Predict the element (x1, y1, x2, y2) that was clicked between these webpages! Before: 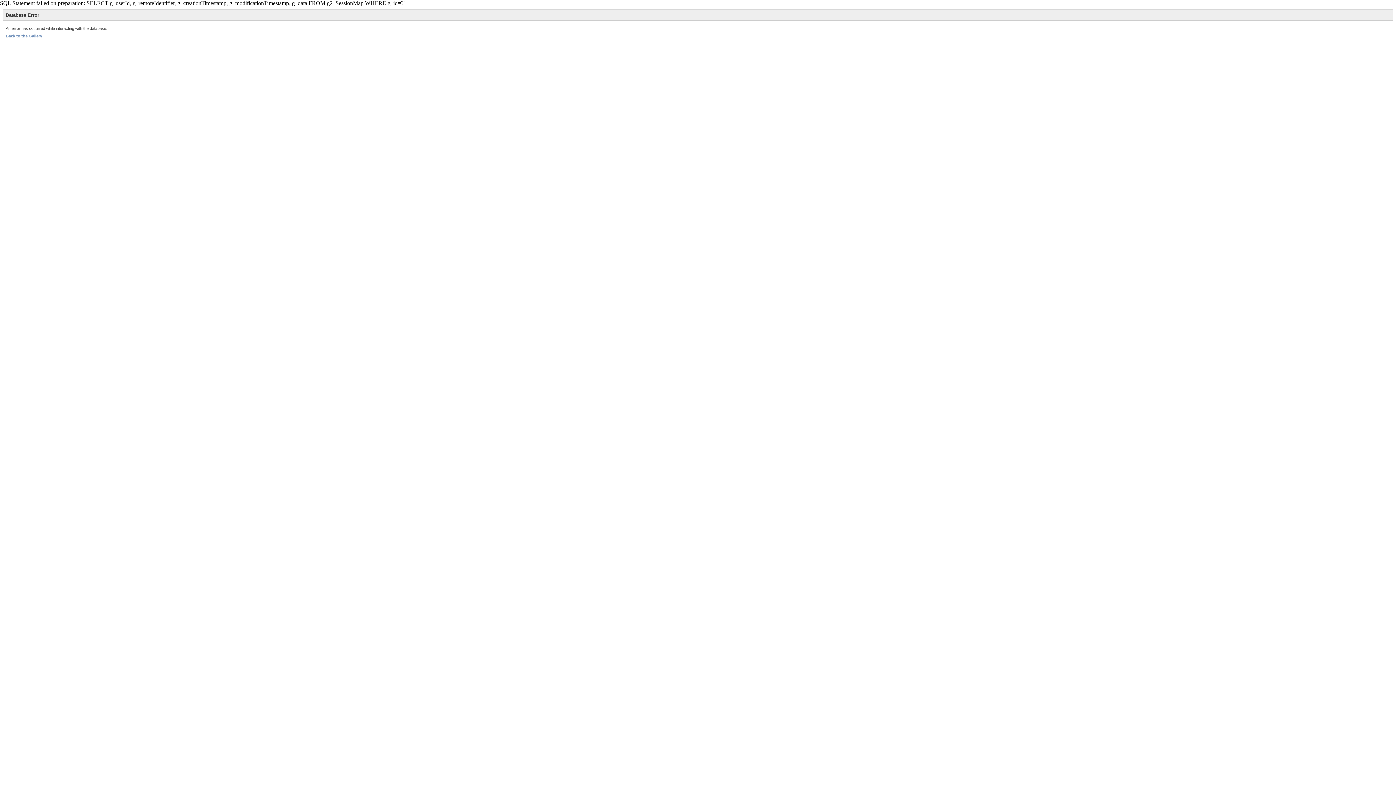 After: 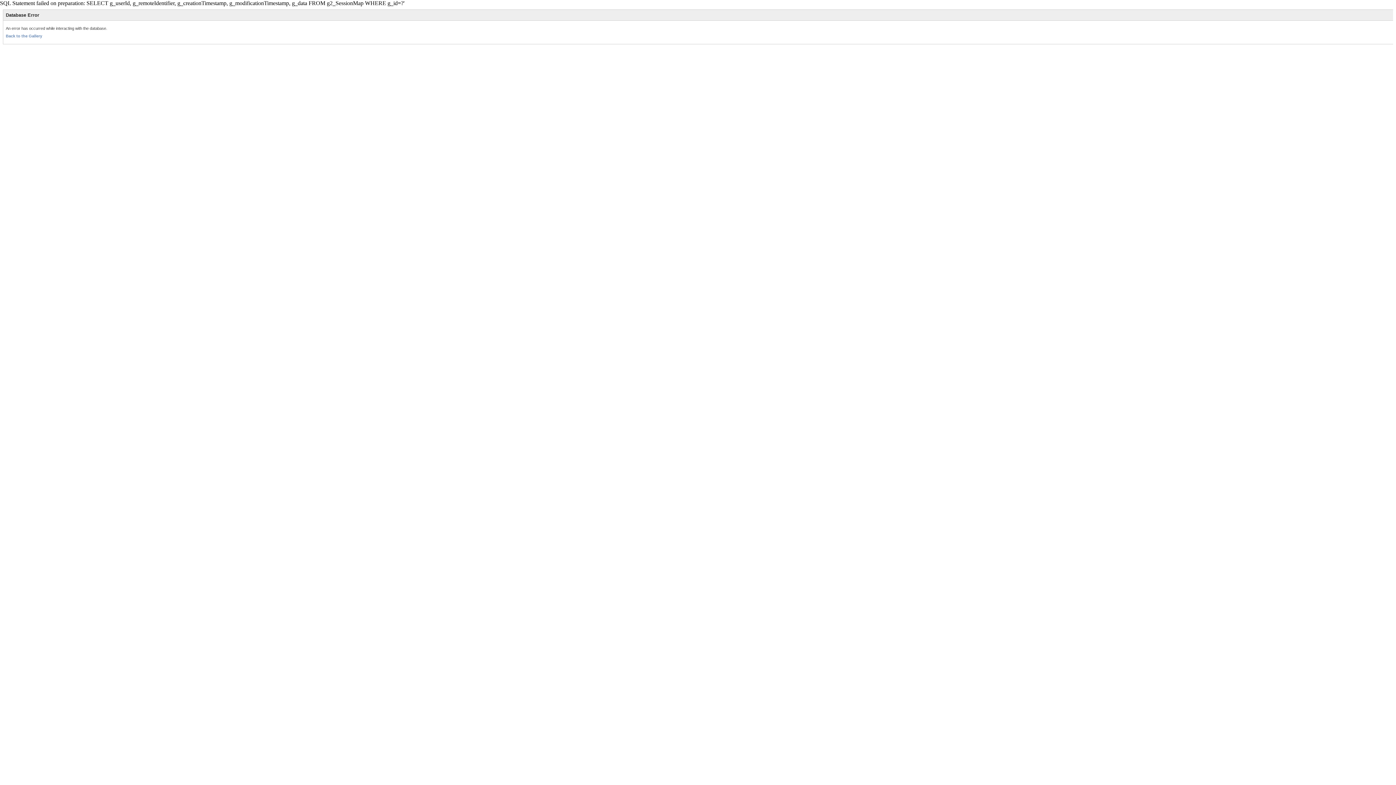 Action: label: Back to the Gallery bbox: (5, 33, 42, 38)